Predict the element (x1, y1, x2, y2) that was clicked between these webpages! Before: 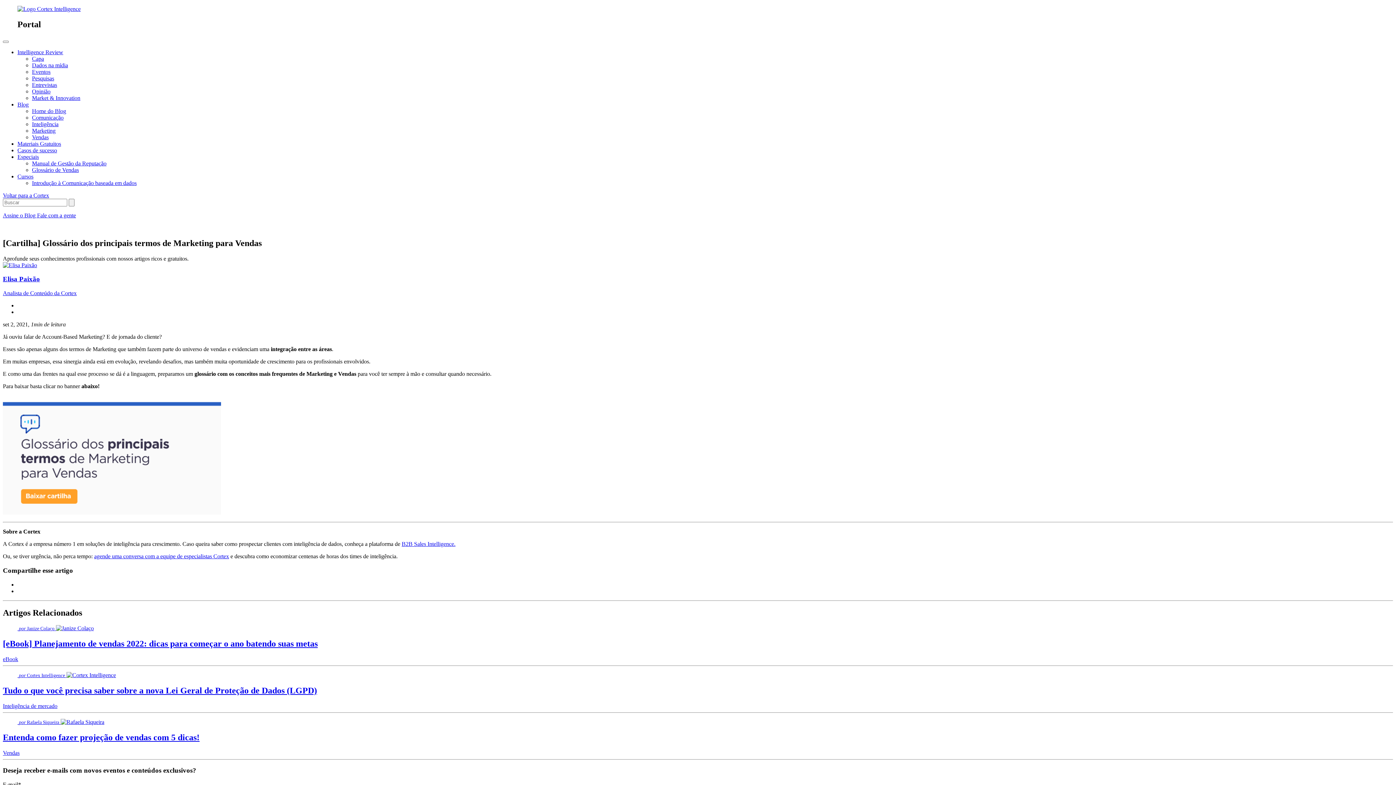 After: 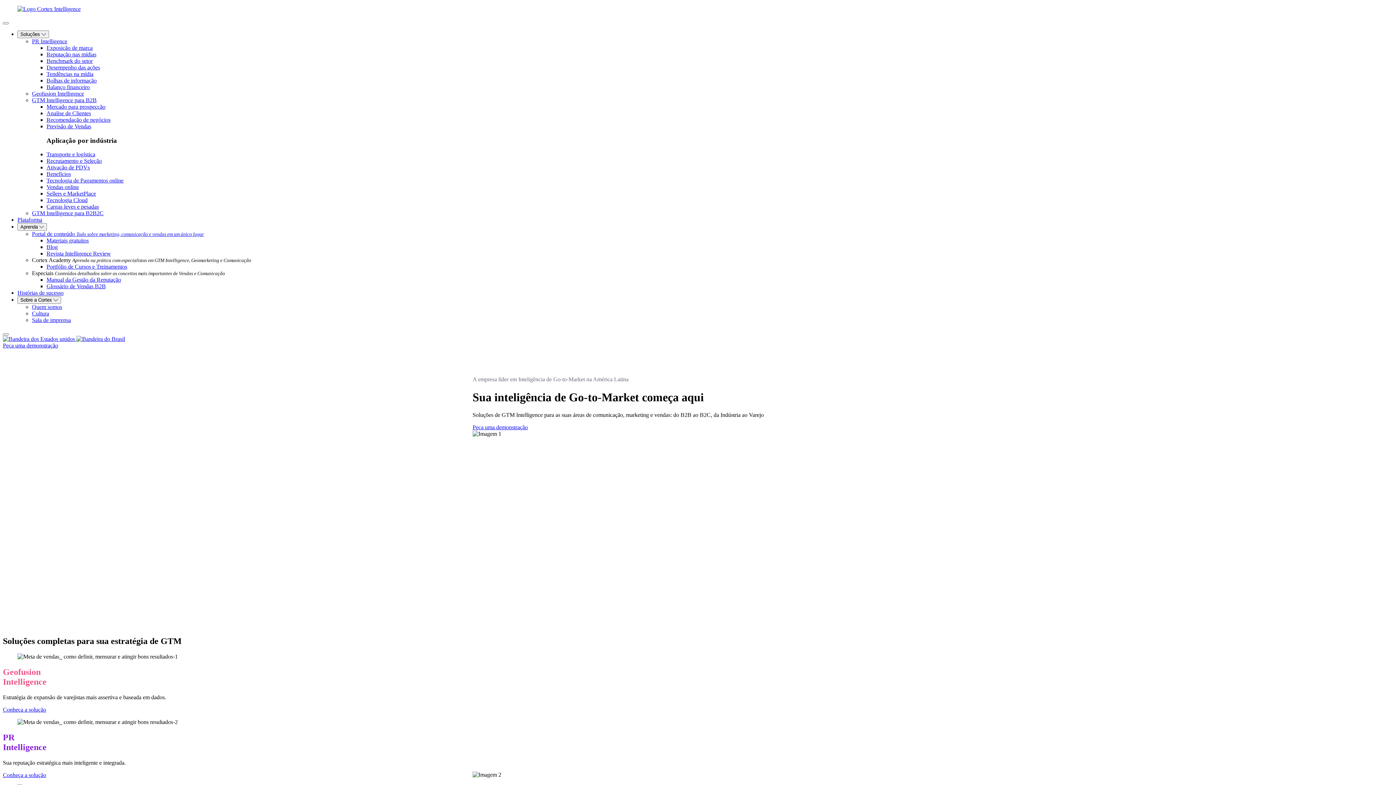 Action: label: Voltar para a Cortex bbox: (2, 192, 49, 198)